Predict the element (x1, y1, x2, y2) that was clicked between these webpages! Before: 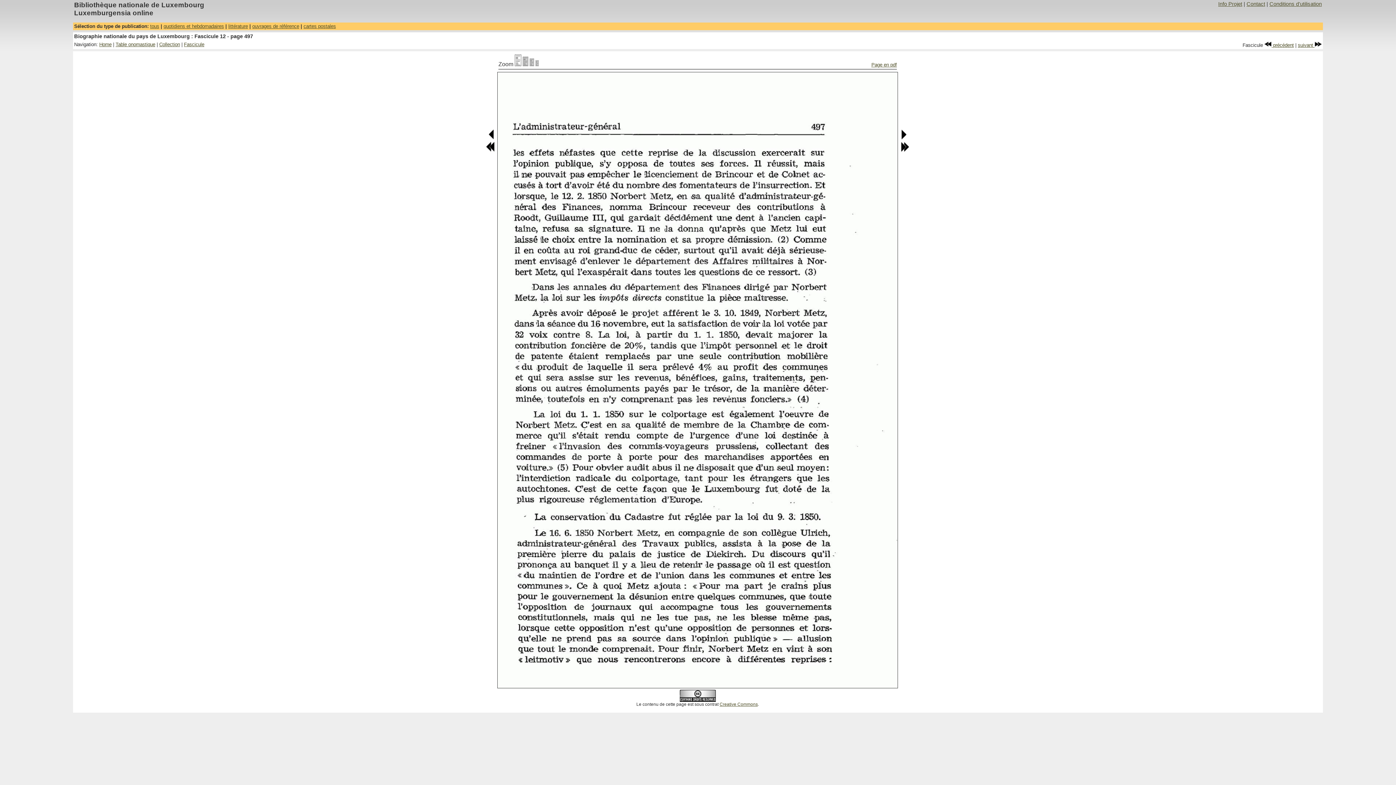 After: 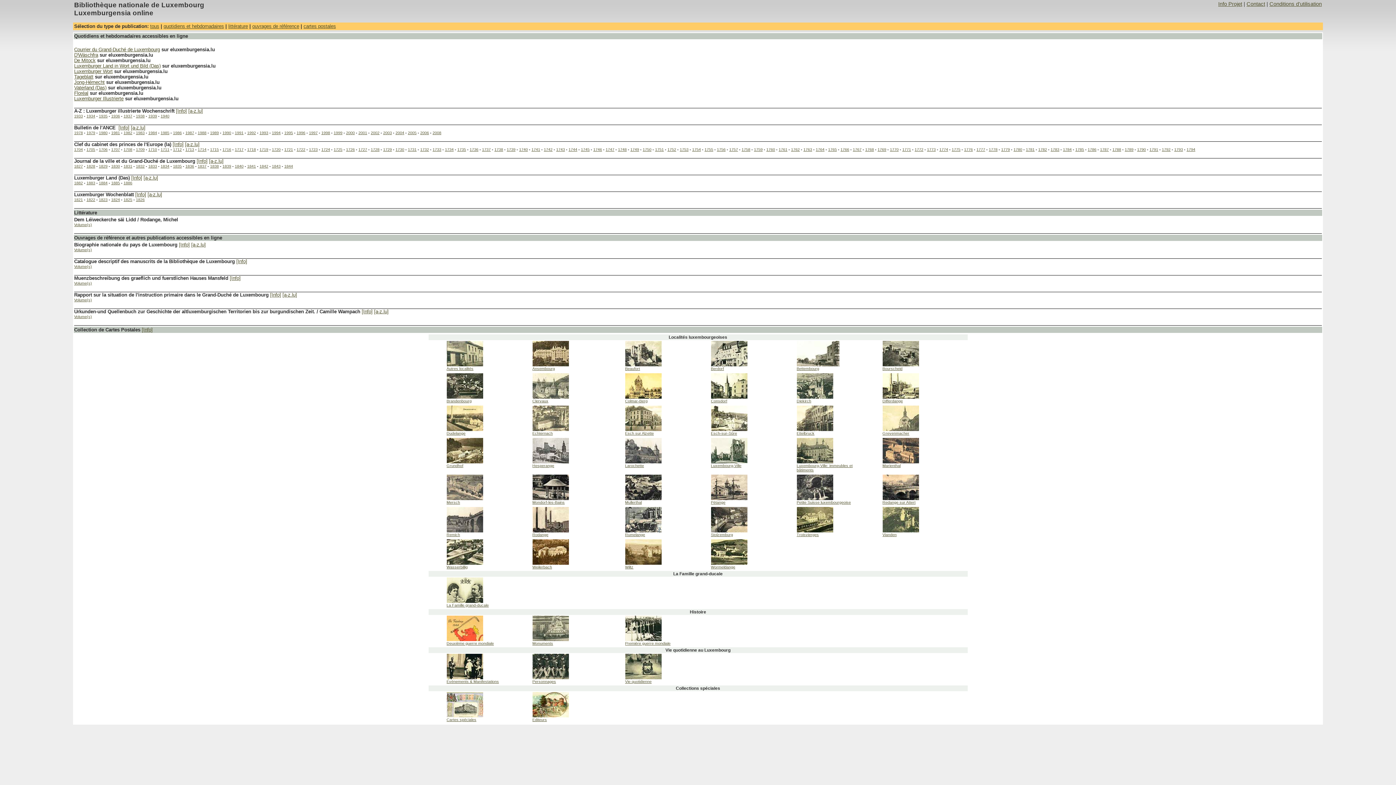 Action: bbox: (150, 23, 159, 29) label: tous